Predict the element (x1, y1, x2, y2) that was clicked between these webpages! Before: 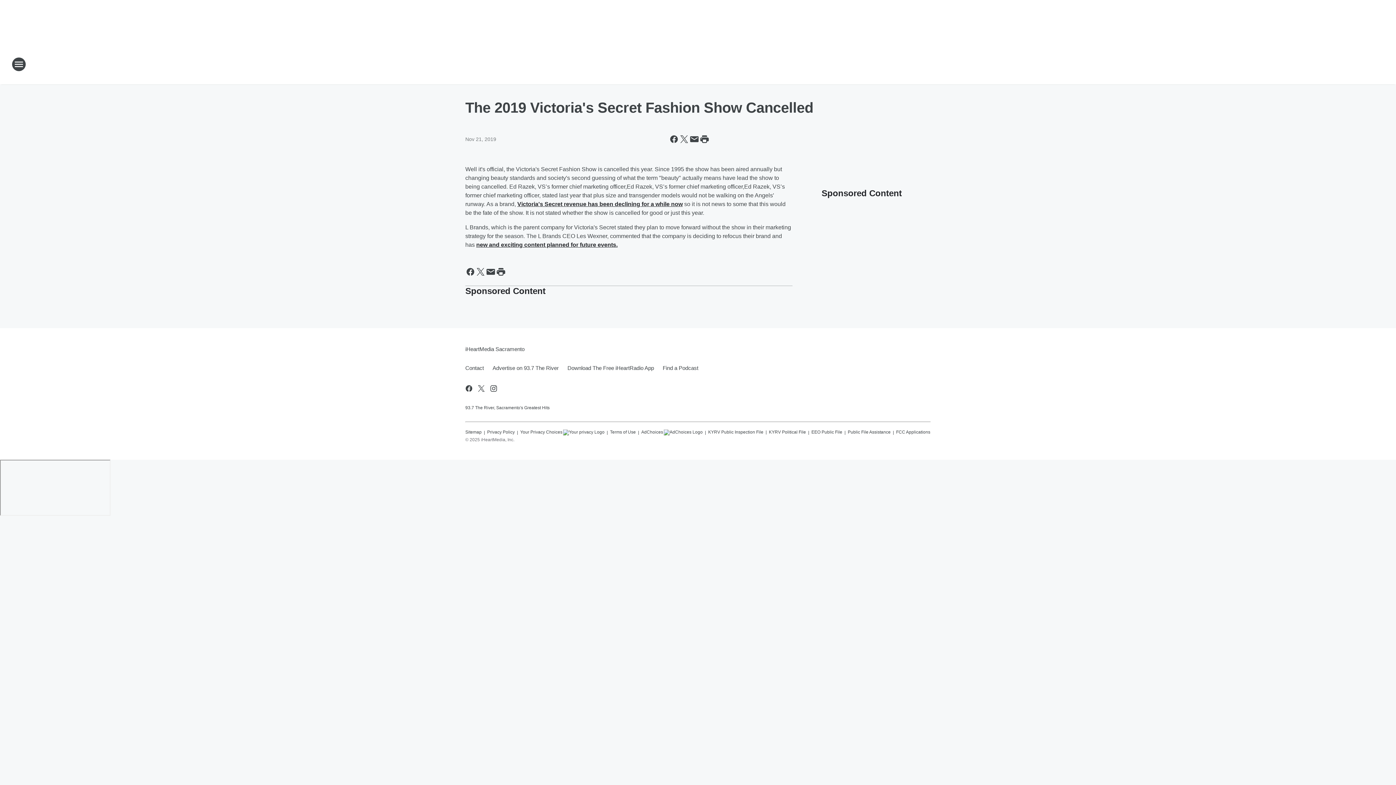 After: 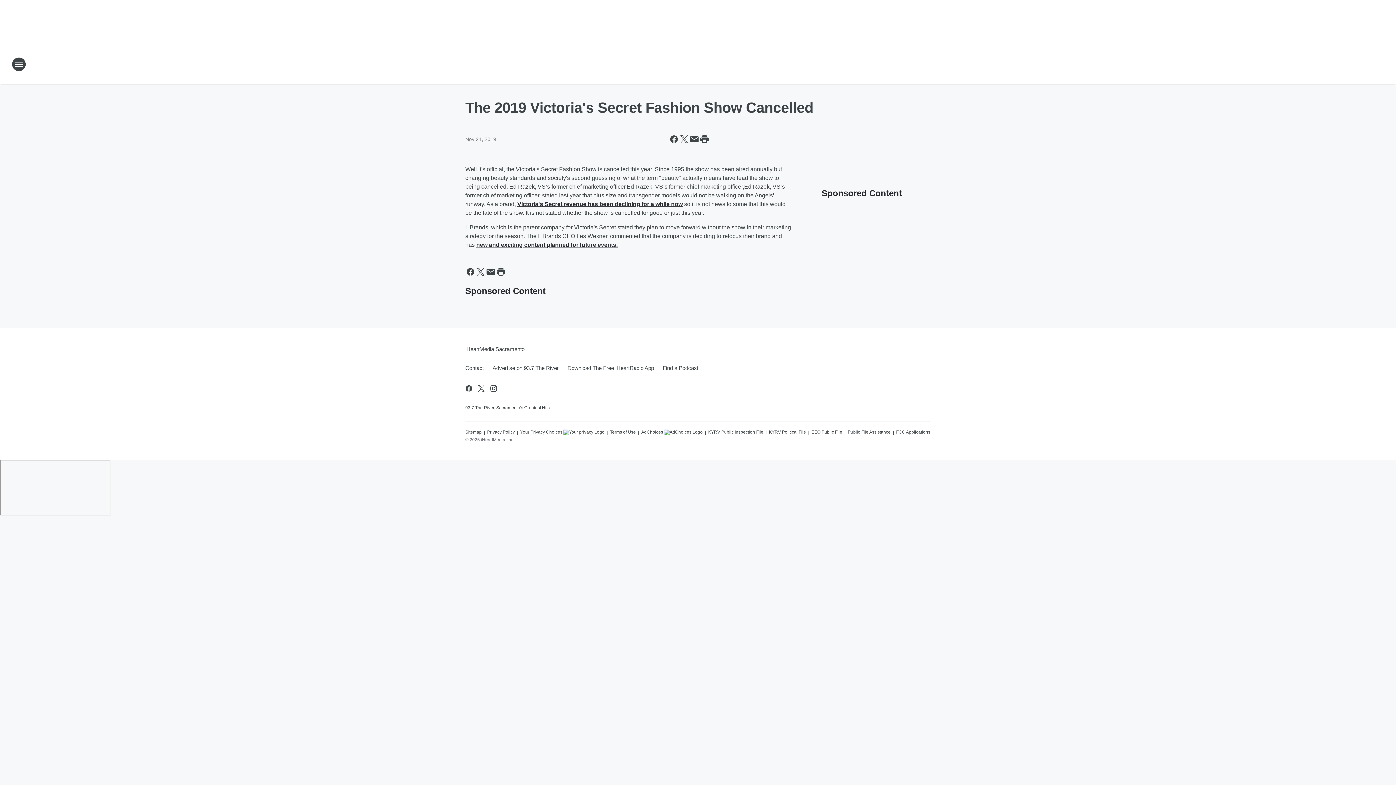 Action: label: KYRV Public Inspection File bbox: (708, 426, 763, 434)